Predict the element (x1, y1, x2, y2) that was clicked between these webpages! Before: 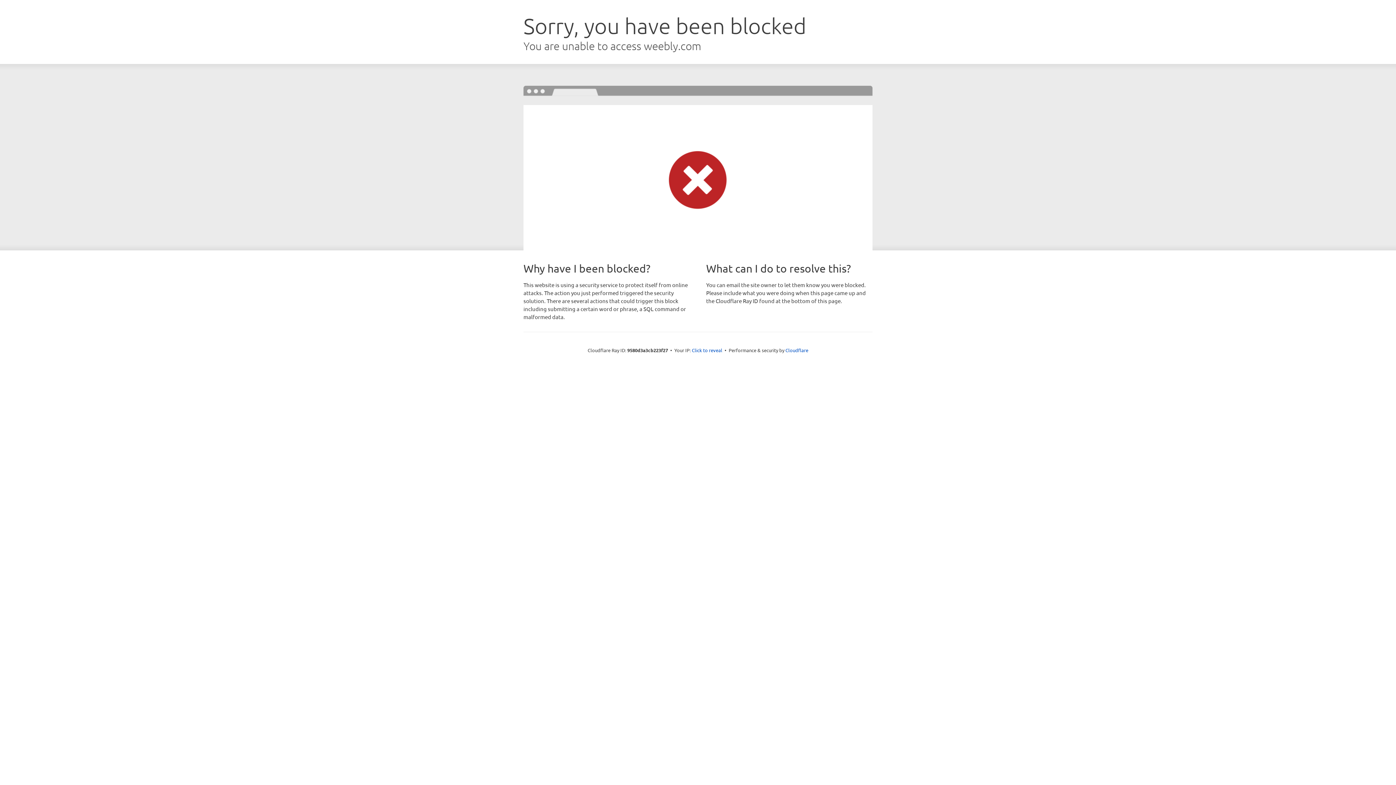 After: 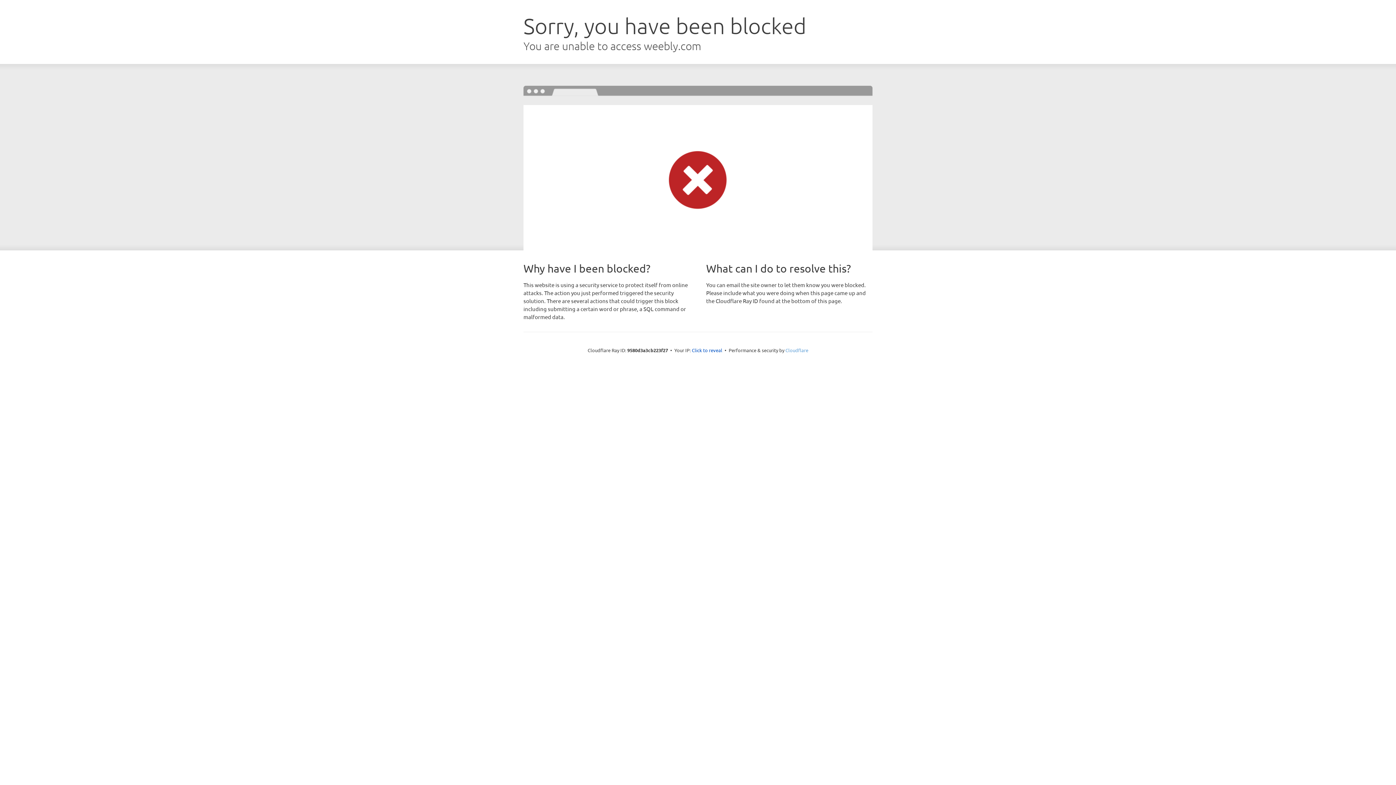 Action: bbox: (785, 347, 808, 353) label: Cloudflare